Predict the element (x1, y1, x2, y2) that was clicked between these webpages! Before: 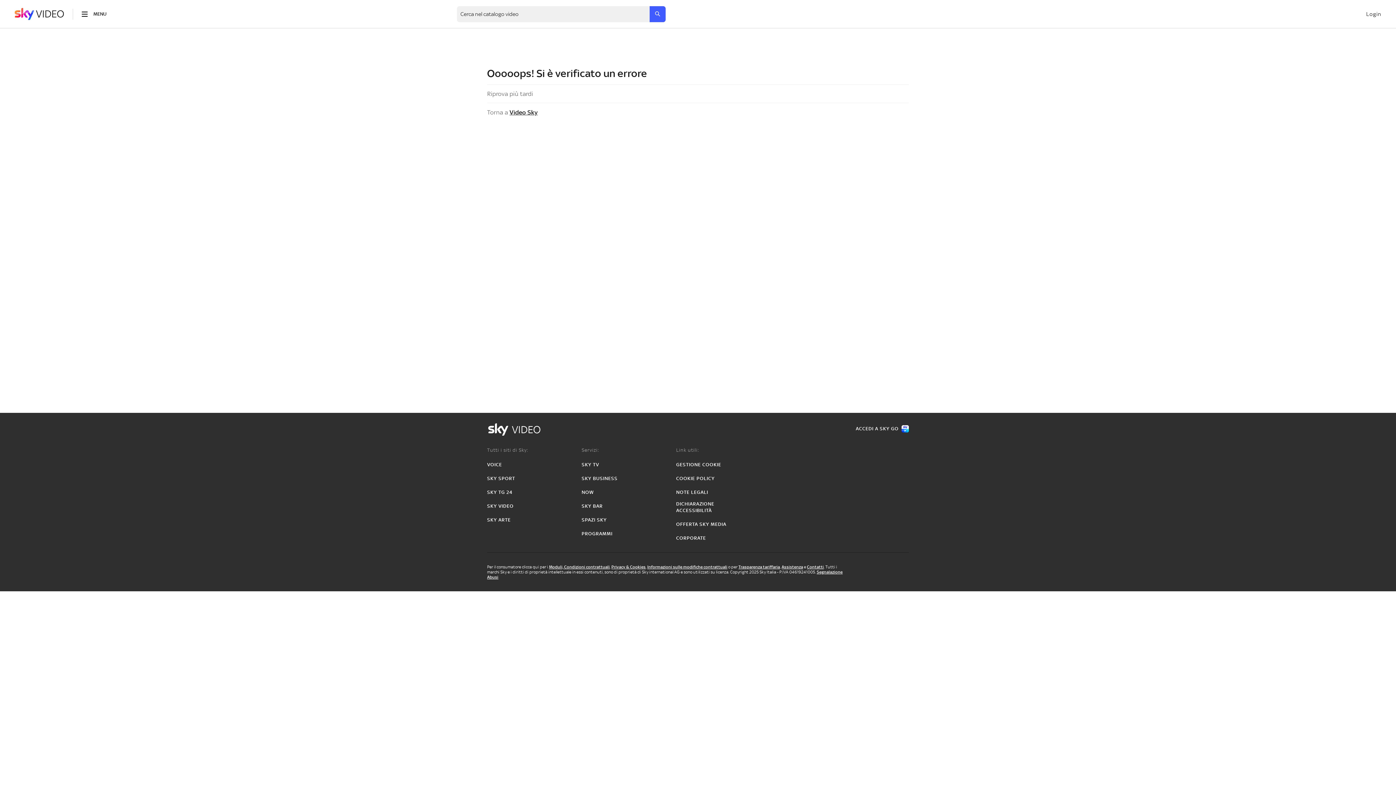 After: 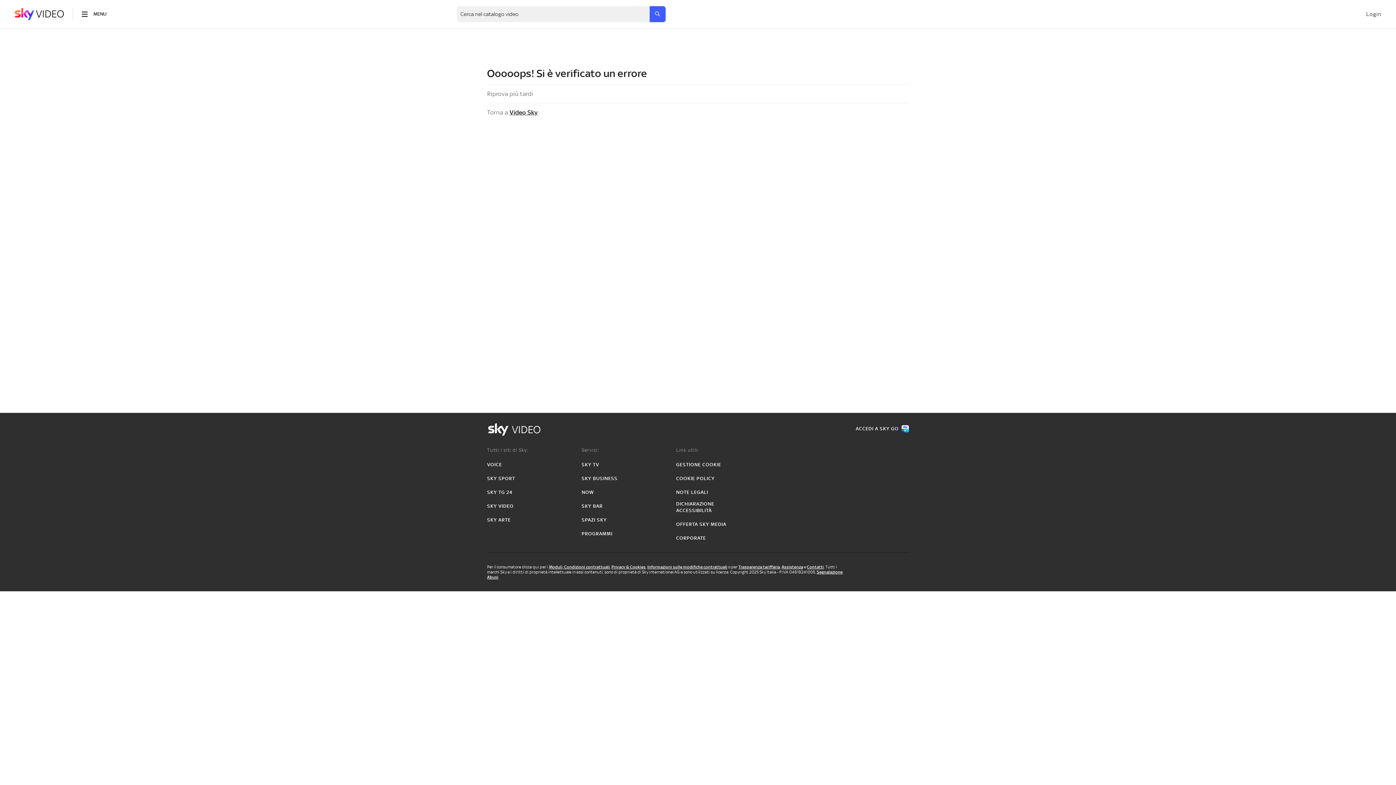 Action: label: GESTIONE COOKIE bbox: (676, 461, 721, 468)